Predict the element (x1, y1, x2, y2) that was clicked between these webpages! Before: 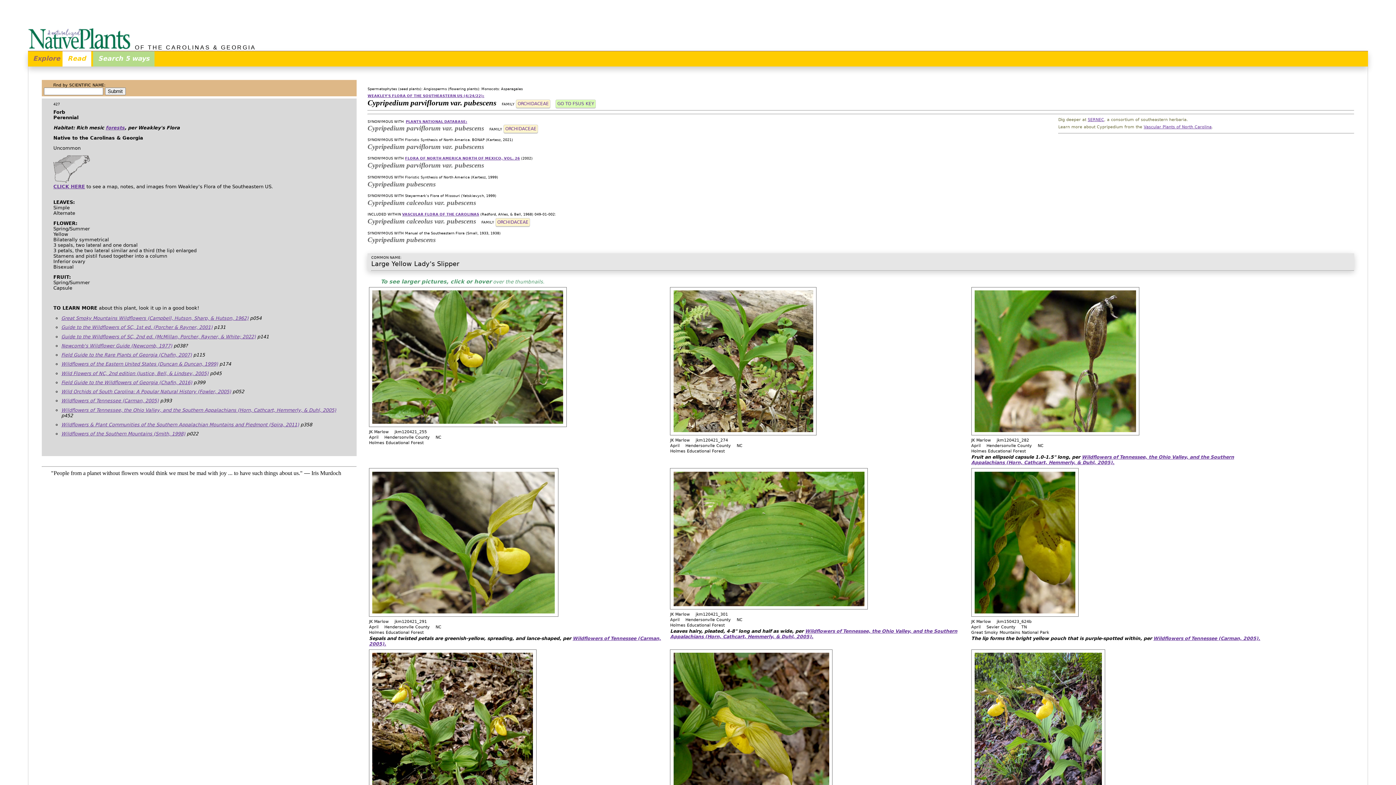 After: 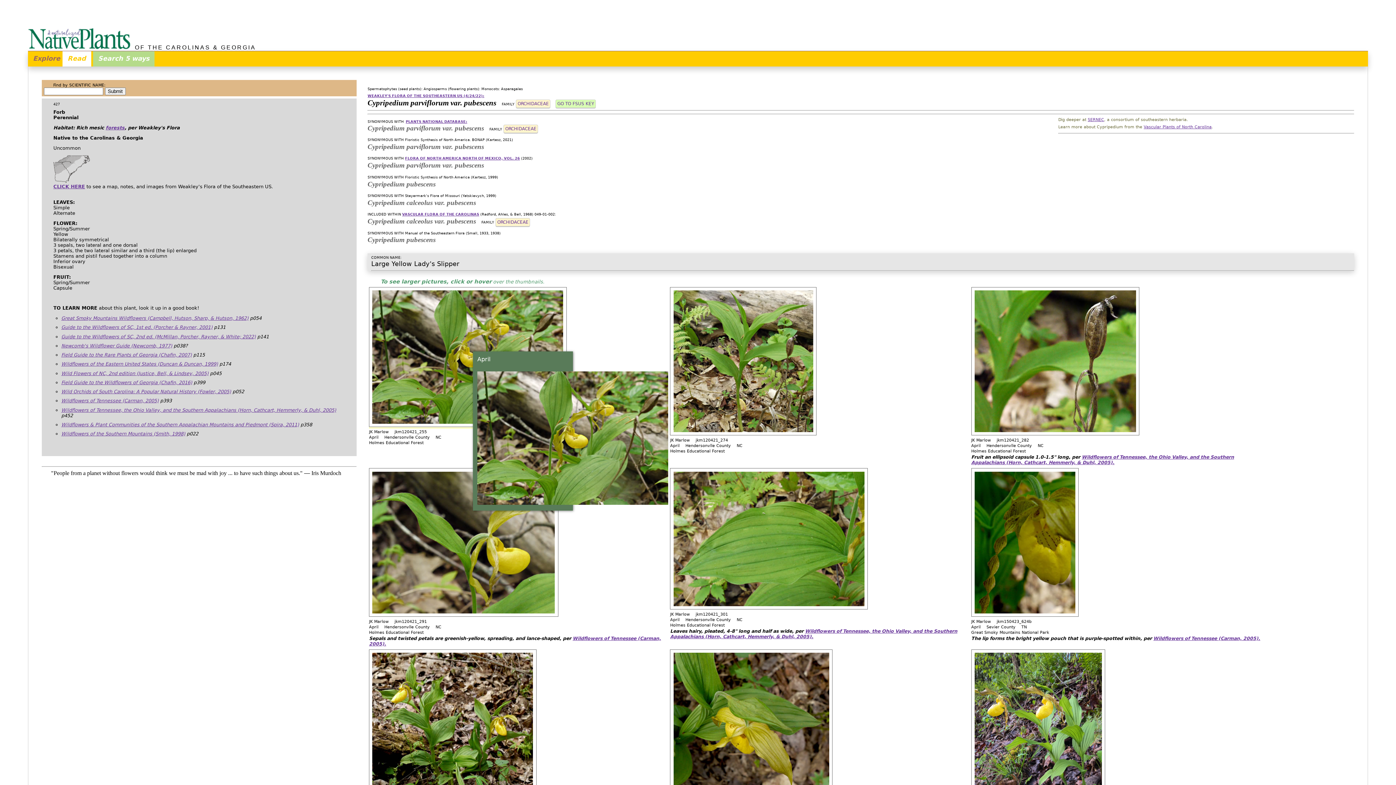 Action: bbox: (369, 420, 566, 429)